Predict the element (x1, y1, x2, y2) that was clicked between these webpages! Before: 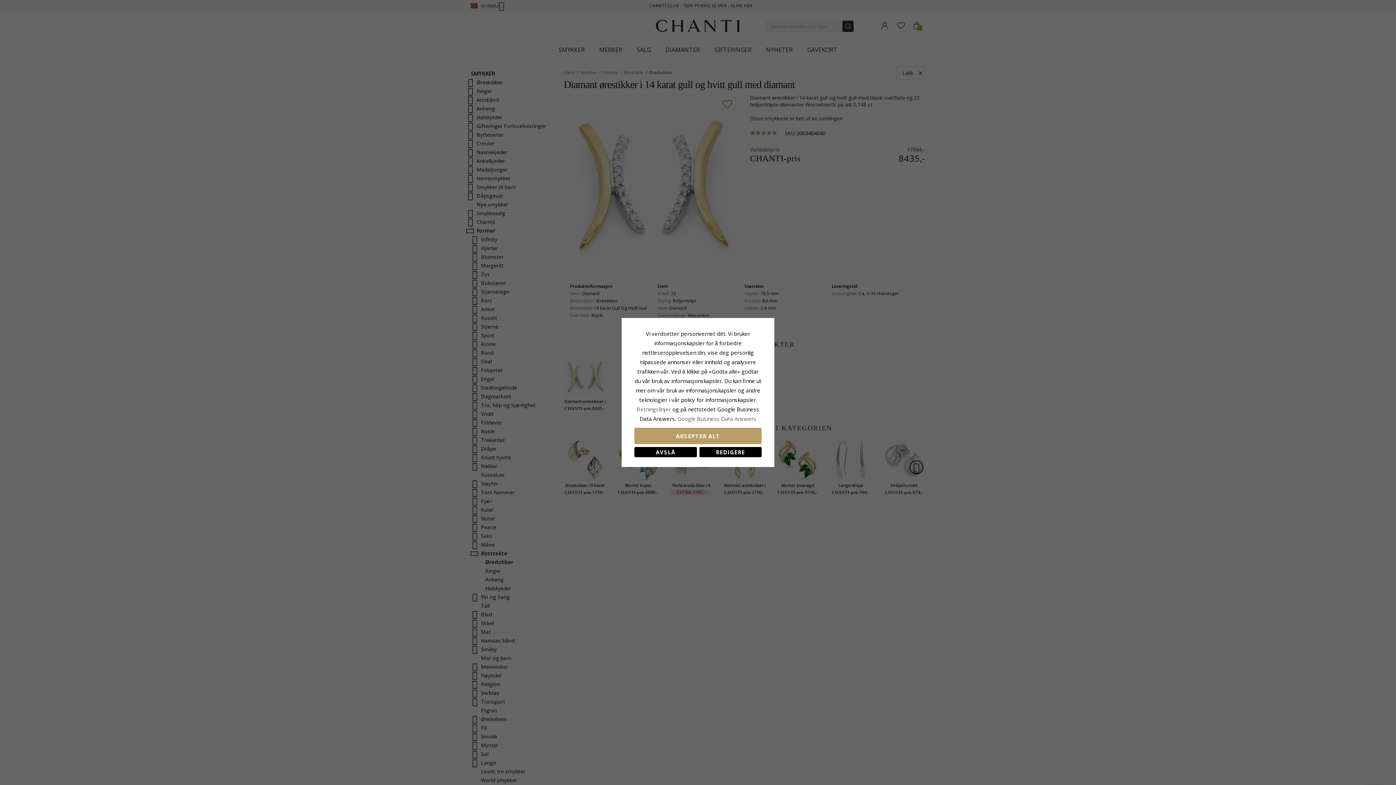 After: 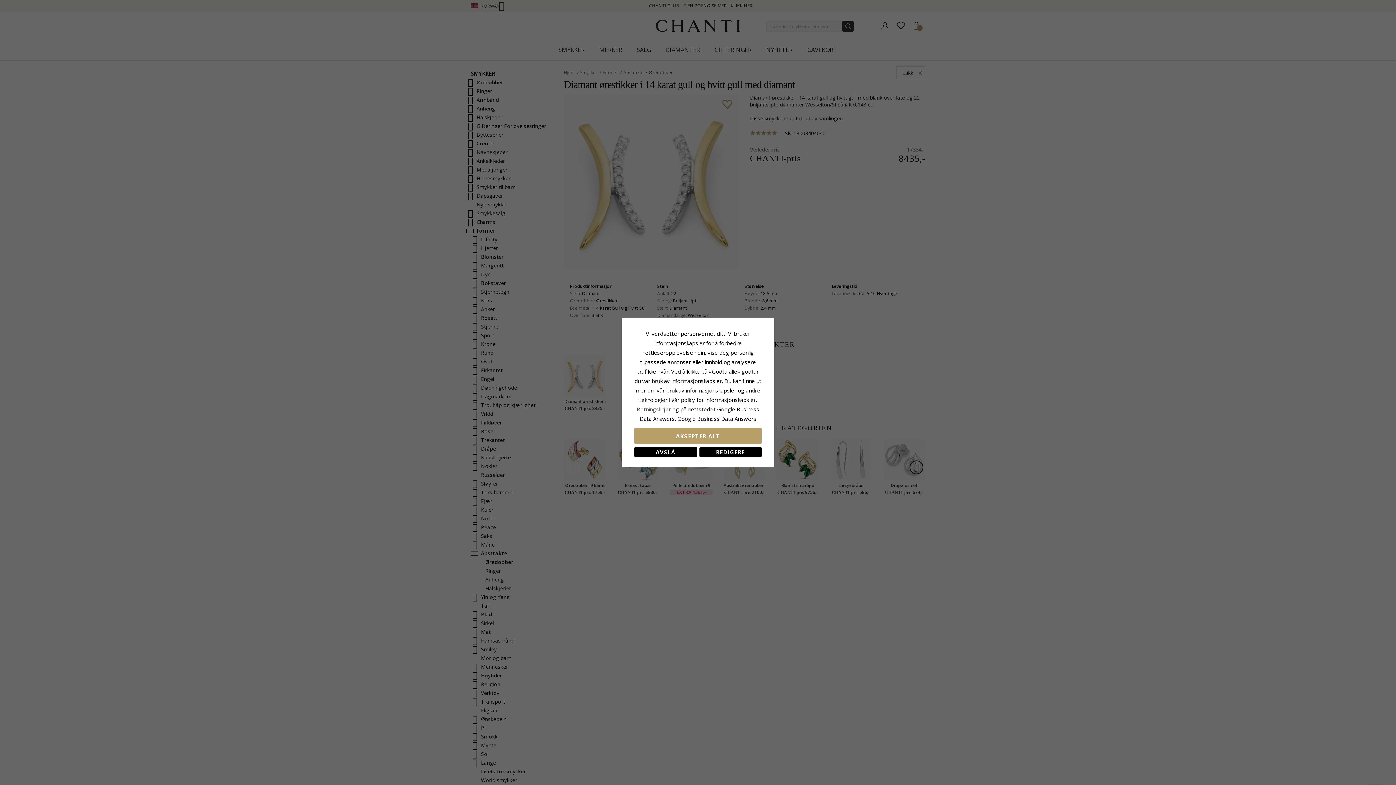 Action: bbox: (677, 415, 756, 422) label: Google Business Data Answers